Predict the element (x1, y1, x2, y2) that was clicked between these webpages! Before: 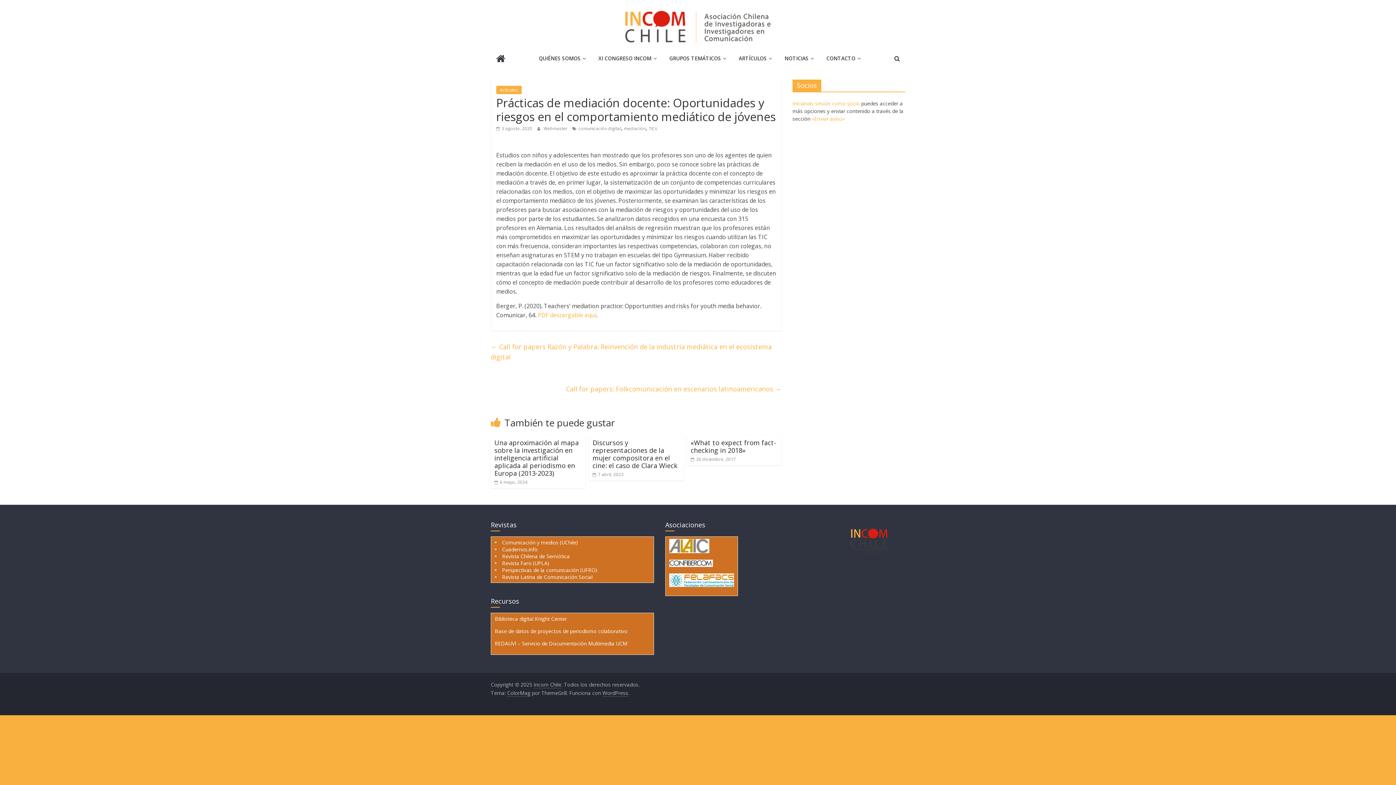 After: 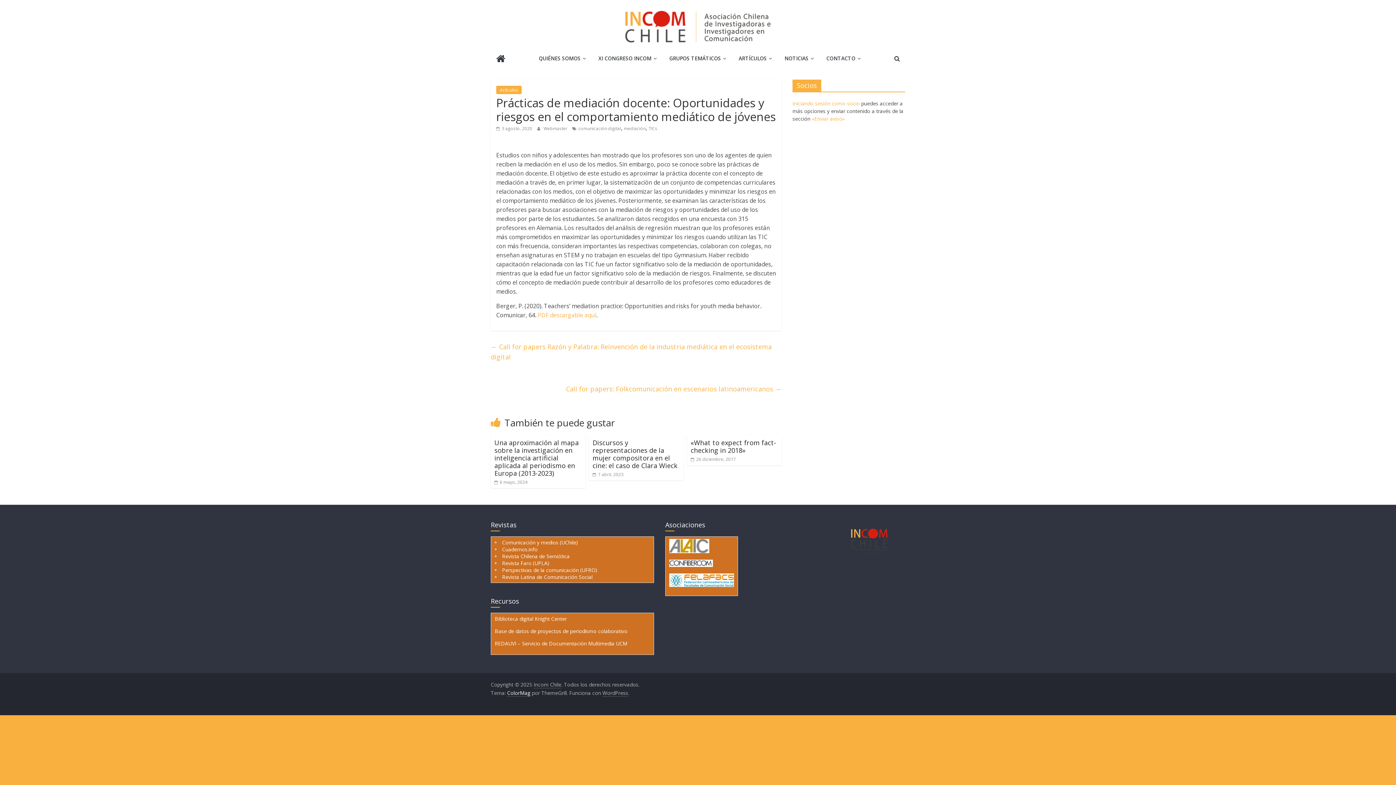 Action: label: ColorMag bbox: (507, 689, 530, 697)